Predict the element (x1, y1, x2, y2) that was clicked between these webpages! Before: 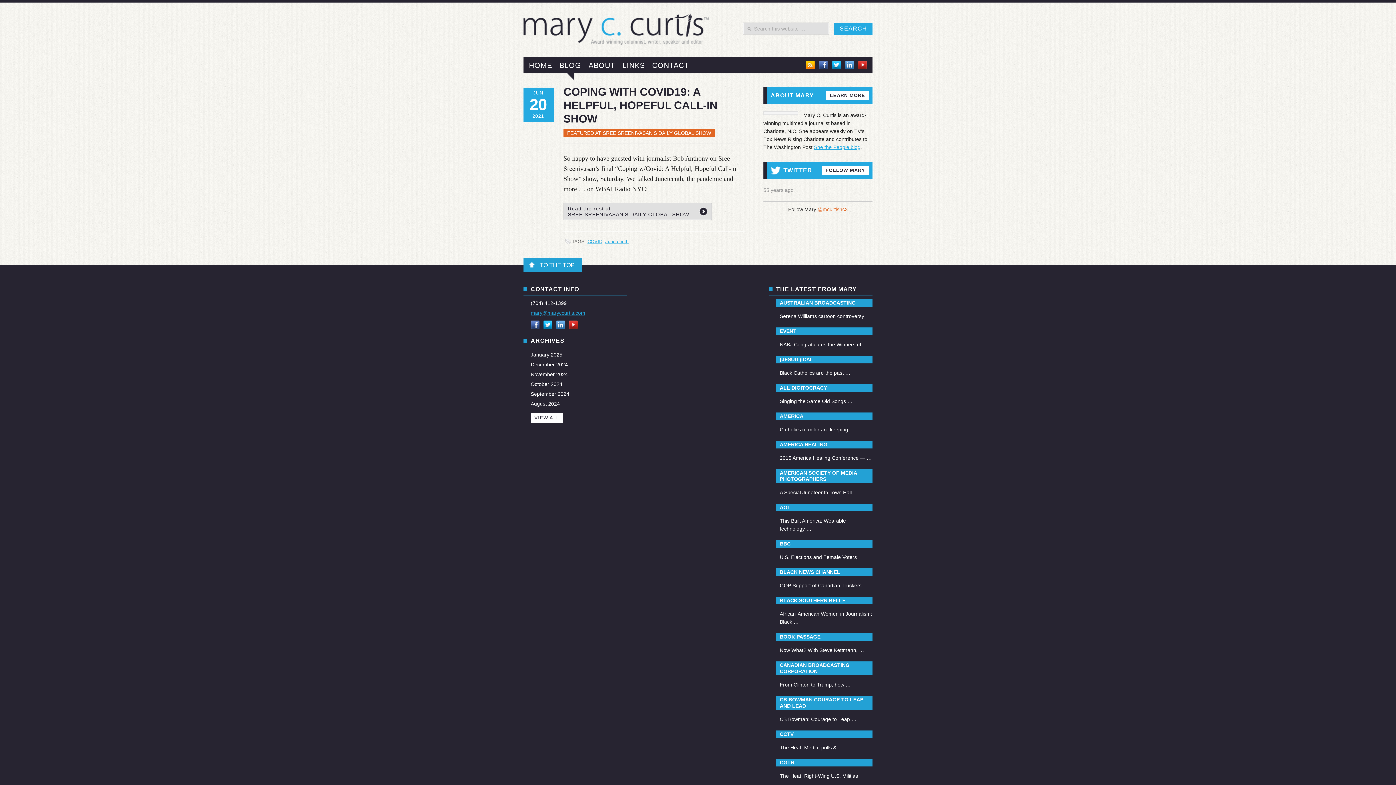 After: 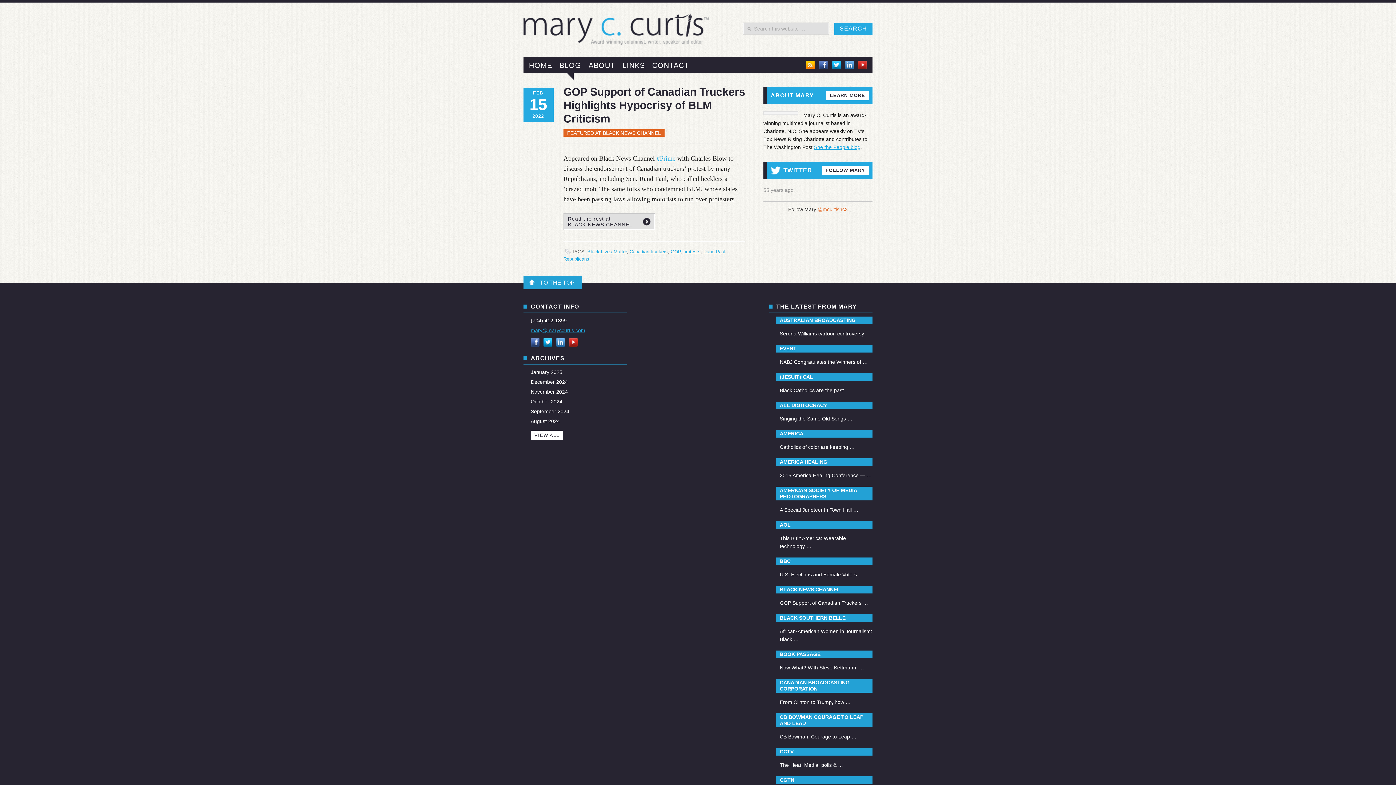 Action: bbox: (776, 581, 872, 589) label: GOP Support of Canadian Truckers …